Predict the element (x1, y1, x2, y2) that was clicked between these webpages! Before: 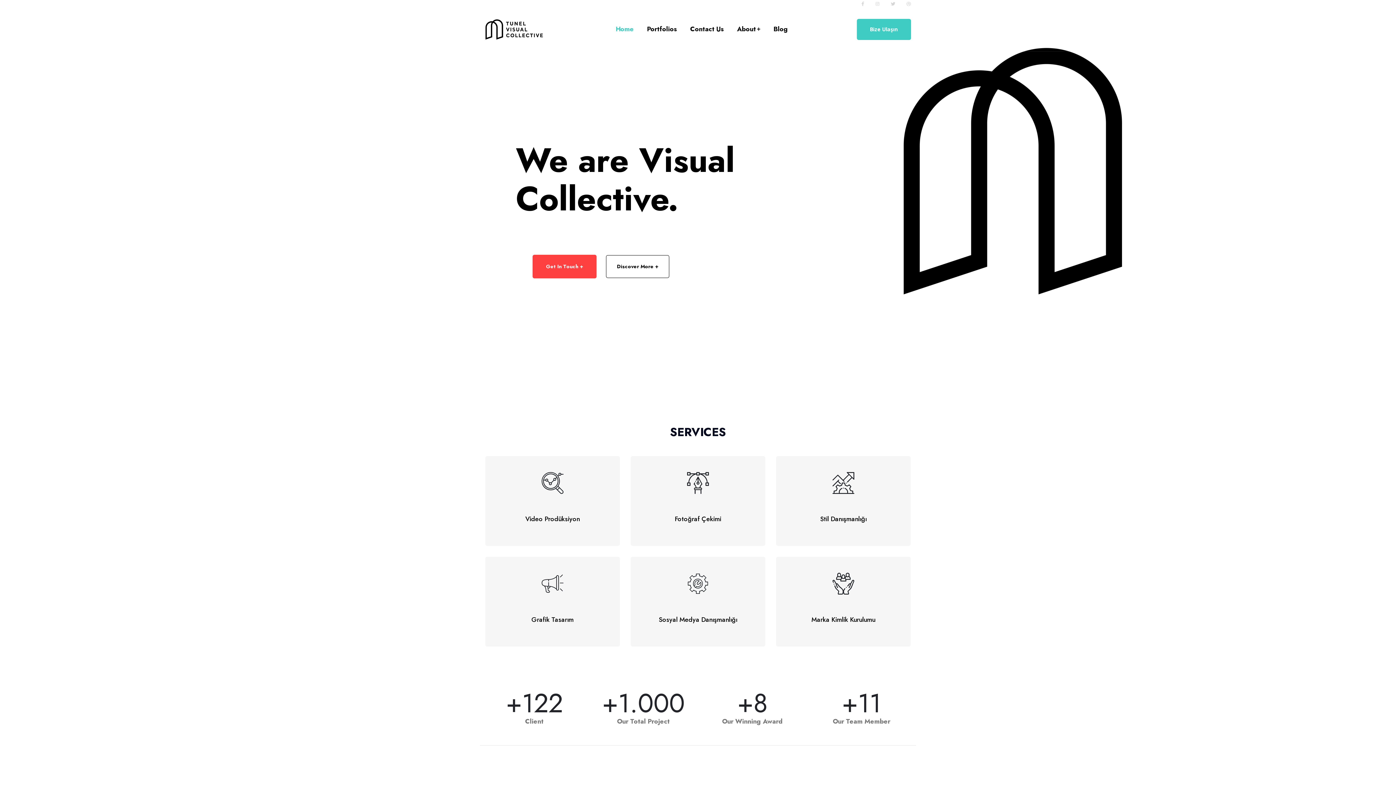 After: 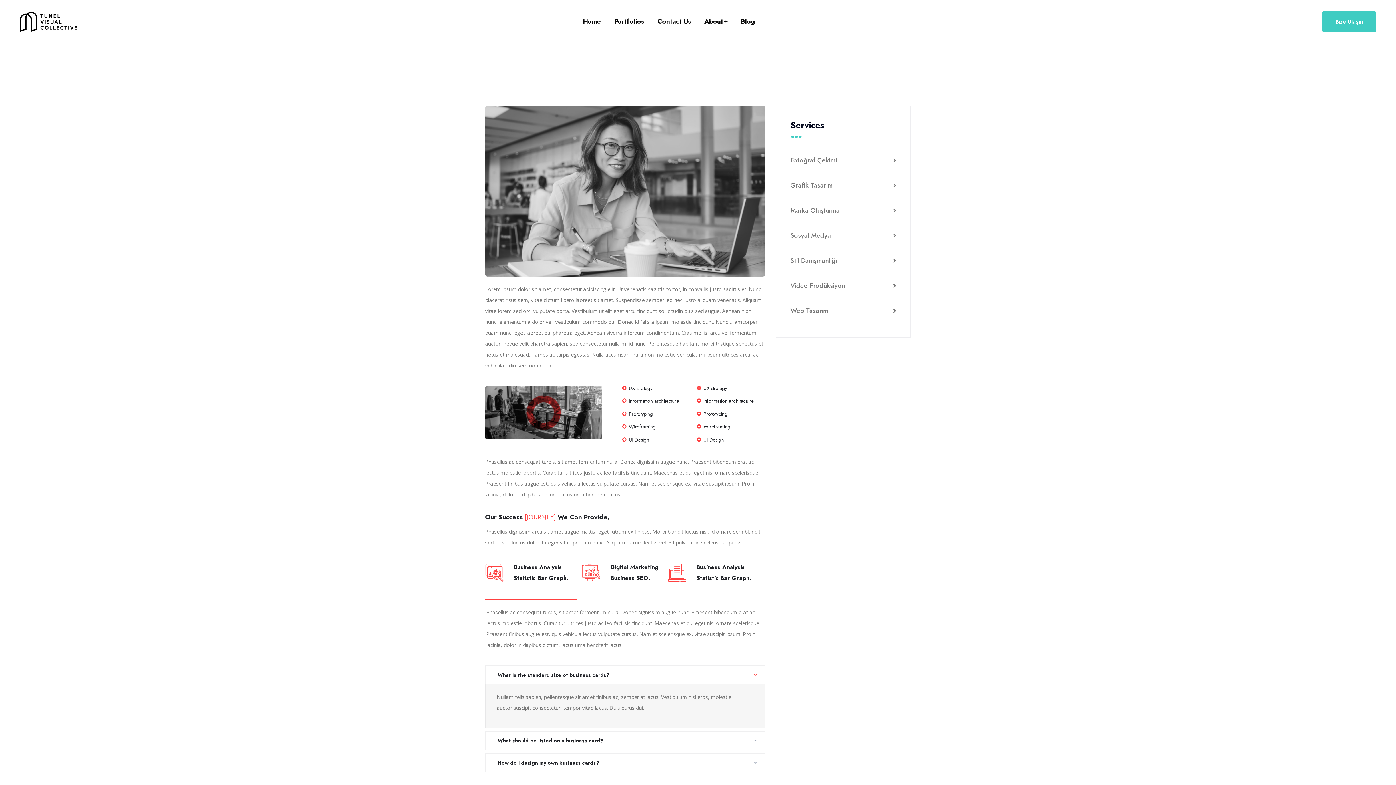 Action: bbox: (832, 563, 854, 610)